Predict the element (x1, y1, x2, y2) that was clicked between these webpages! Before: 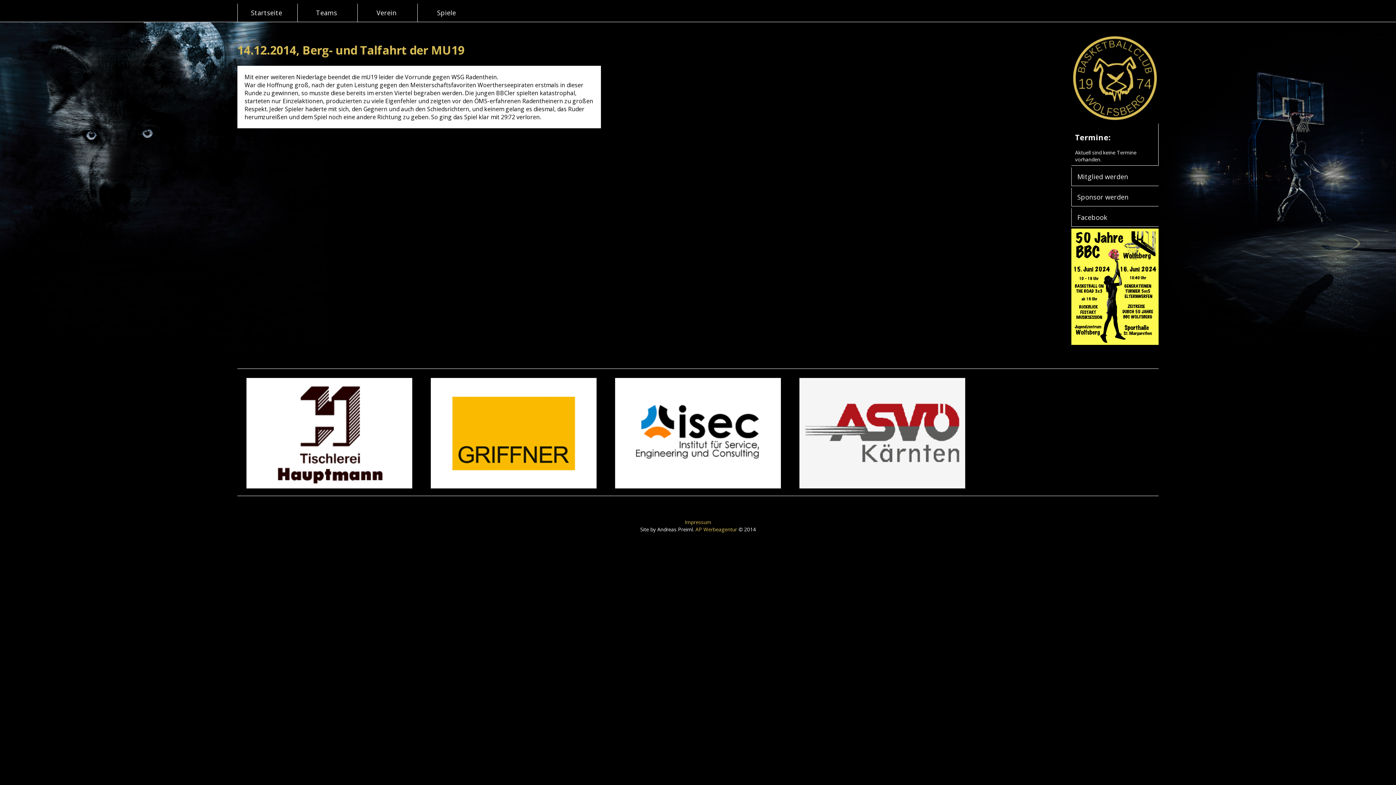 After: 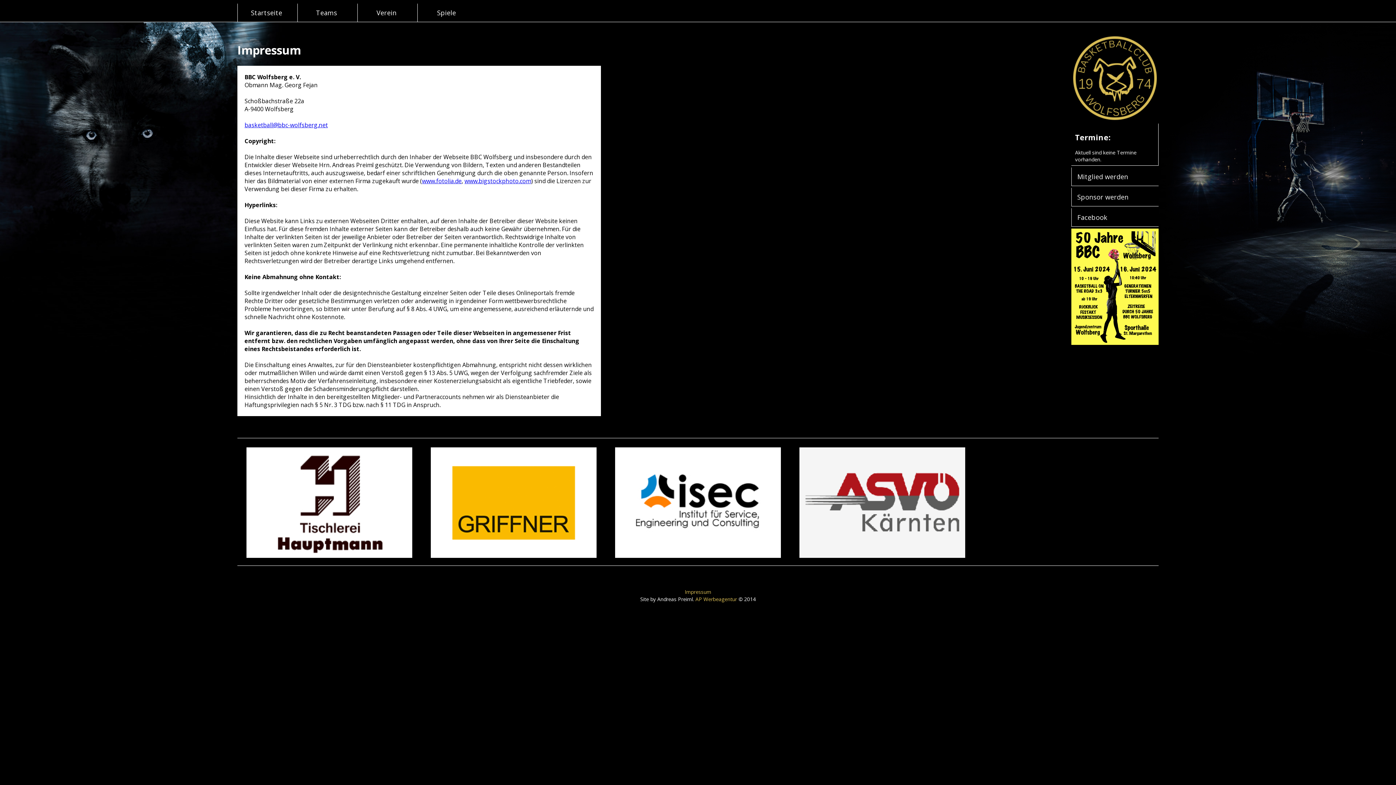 Action: label: Impressum bbox: (684, 519, 711, 525)